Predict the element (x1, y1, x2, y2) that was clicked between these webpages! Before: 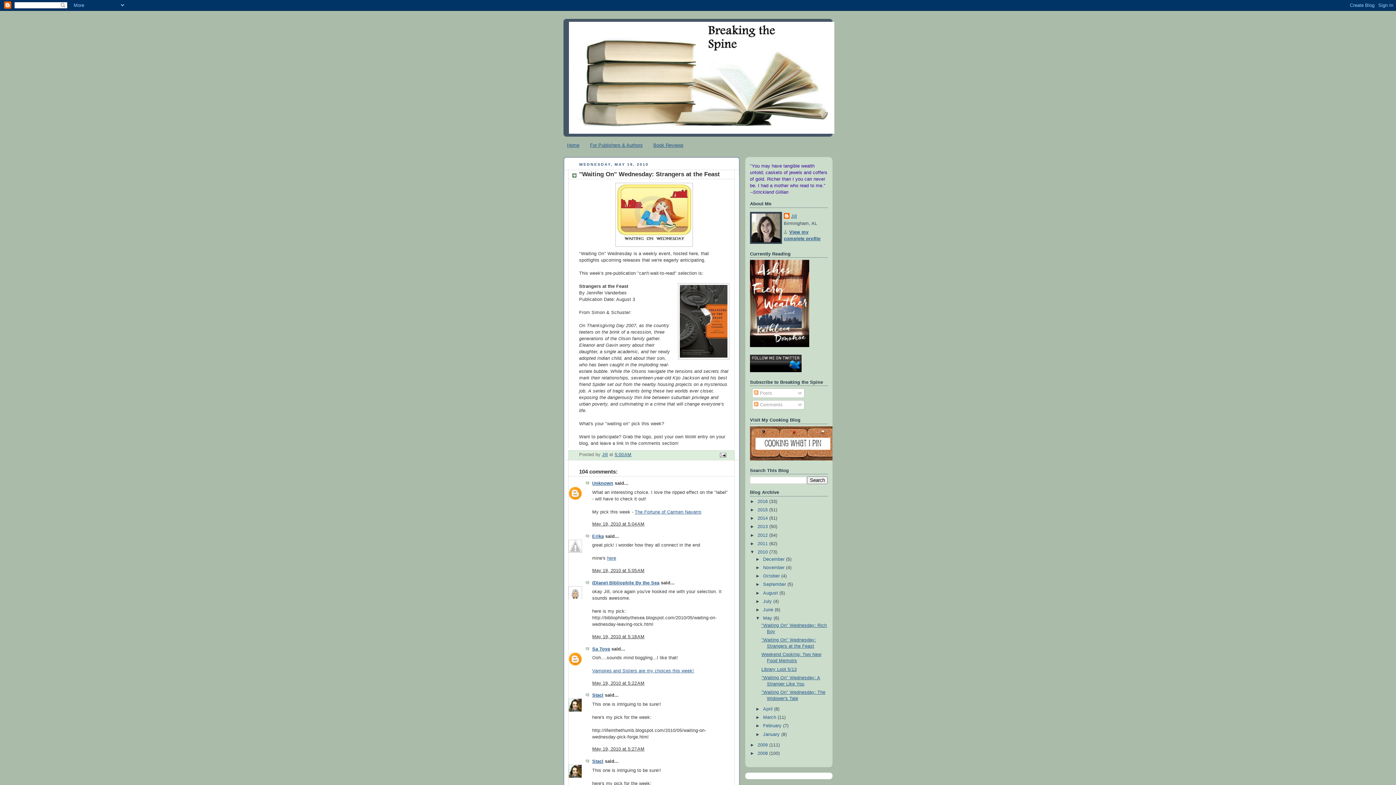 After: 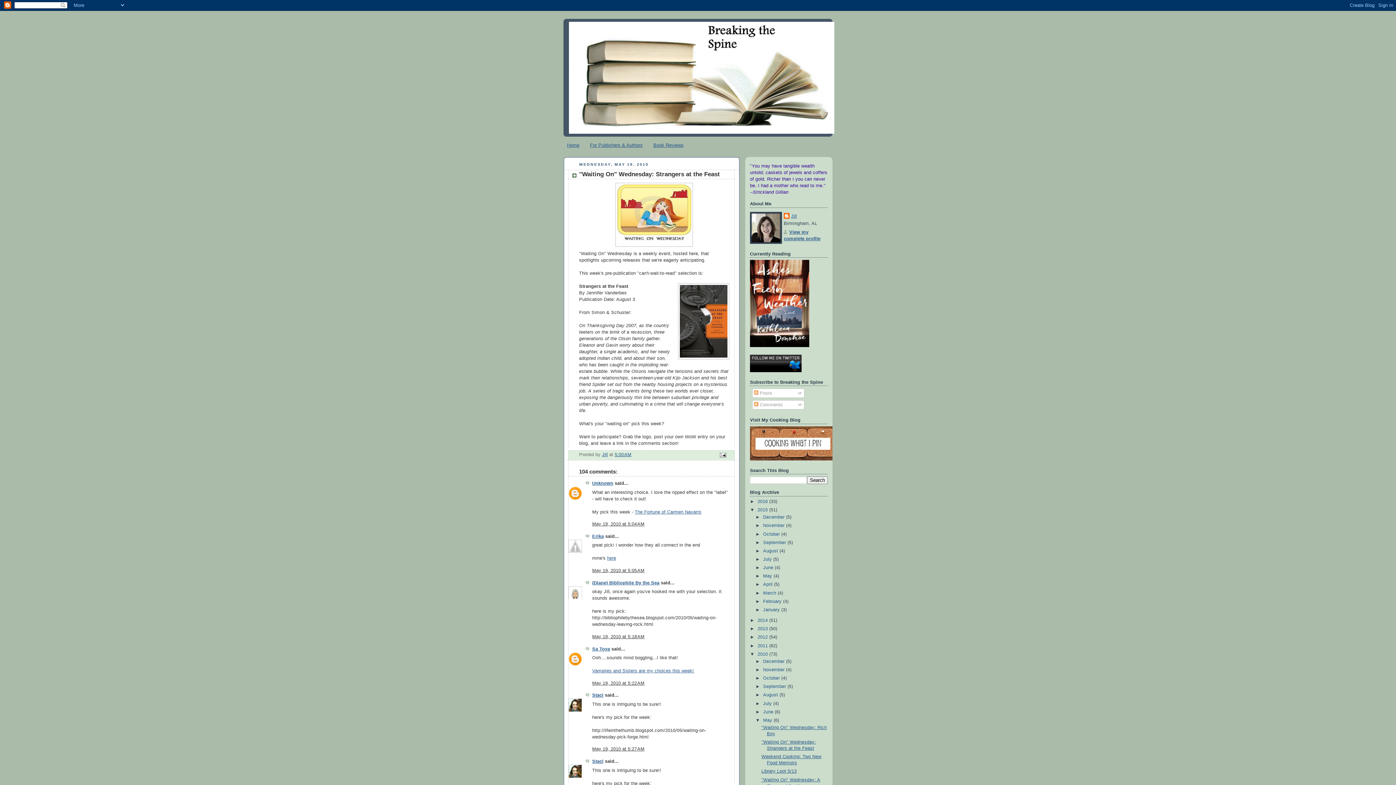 Action: label: ►   bbox: (750, 507, 757, 512)